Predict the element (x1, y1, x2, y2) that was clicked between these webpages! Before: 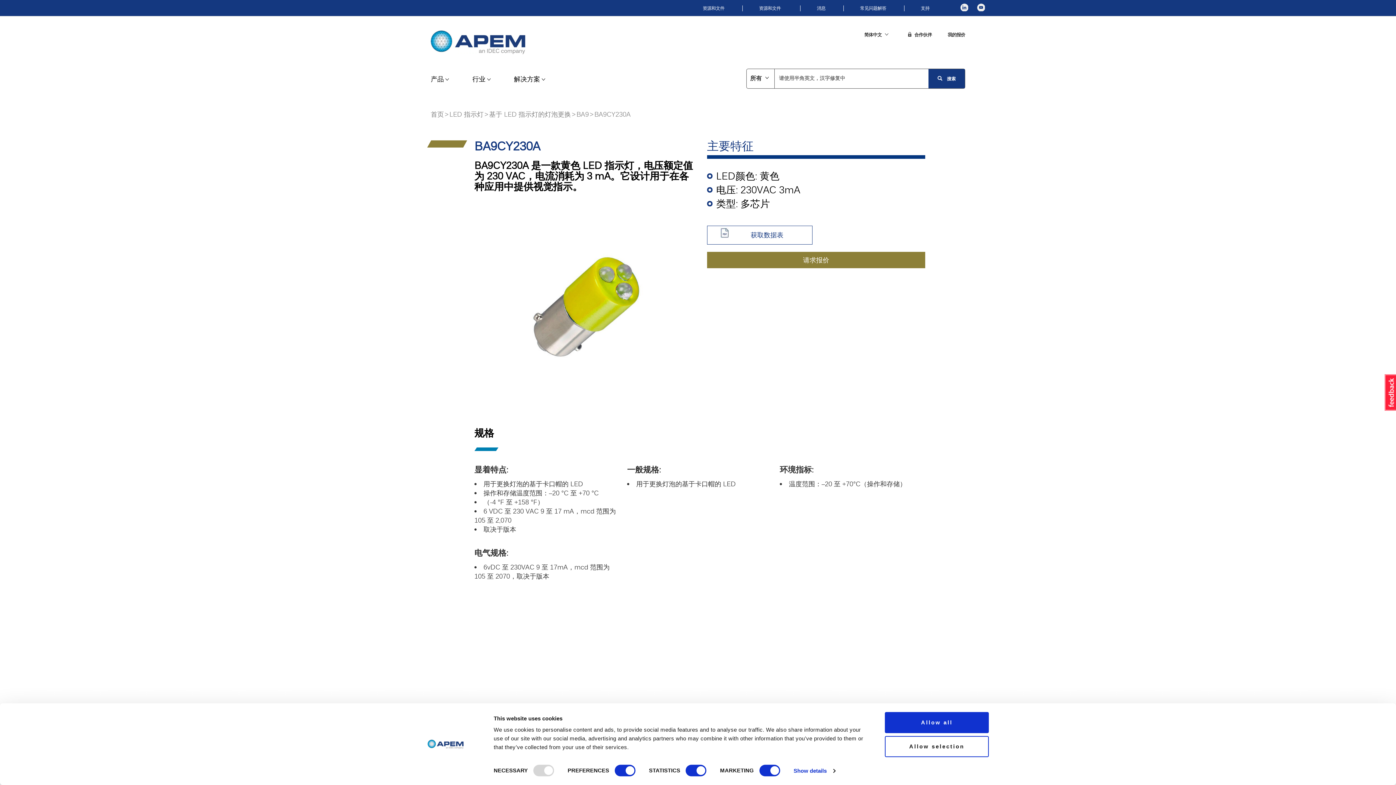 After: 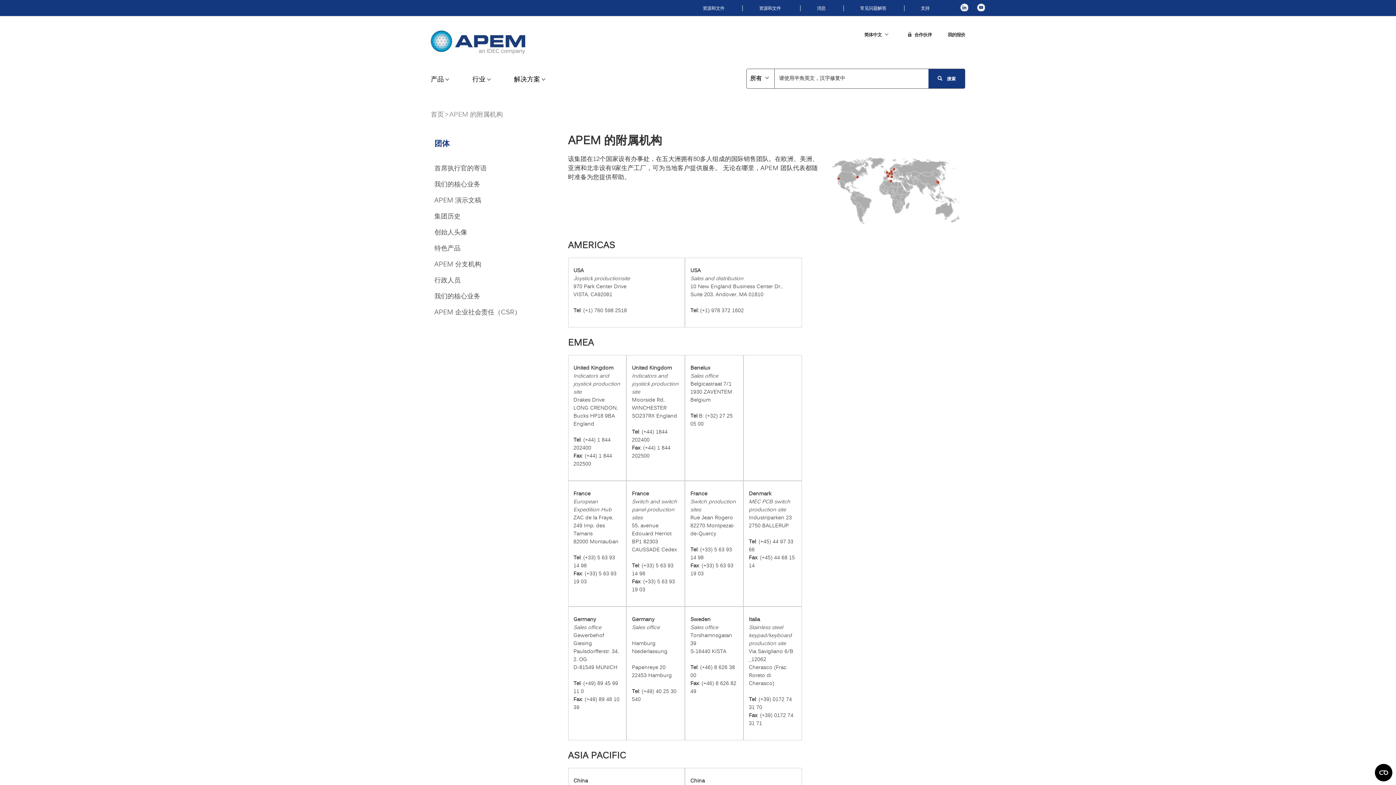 Action: bbox: (447, 520, 483, 526) label: APEM 分支机构